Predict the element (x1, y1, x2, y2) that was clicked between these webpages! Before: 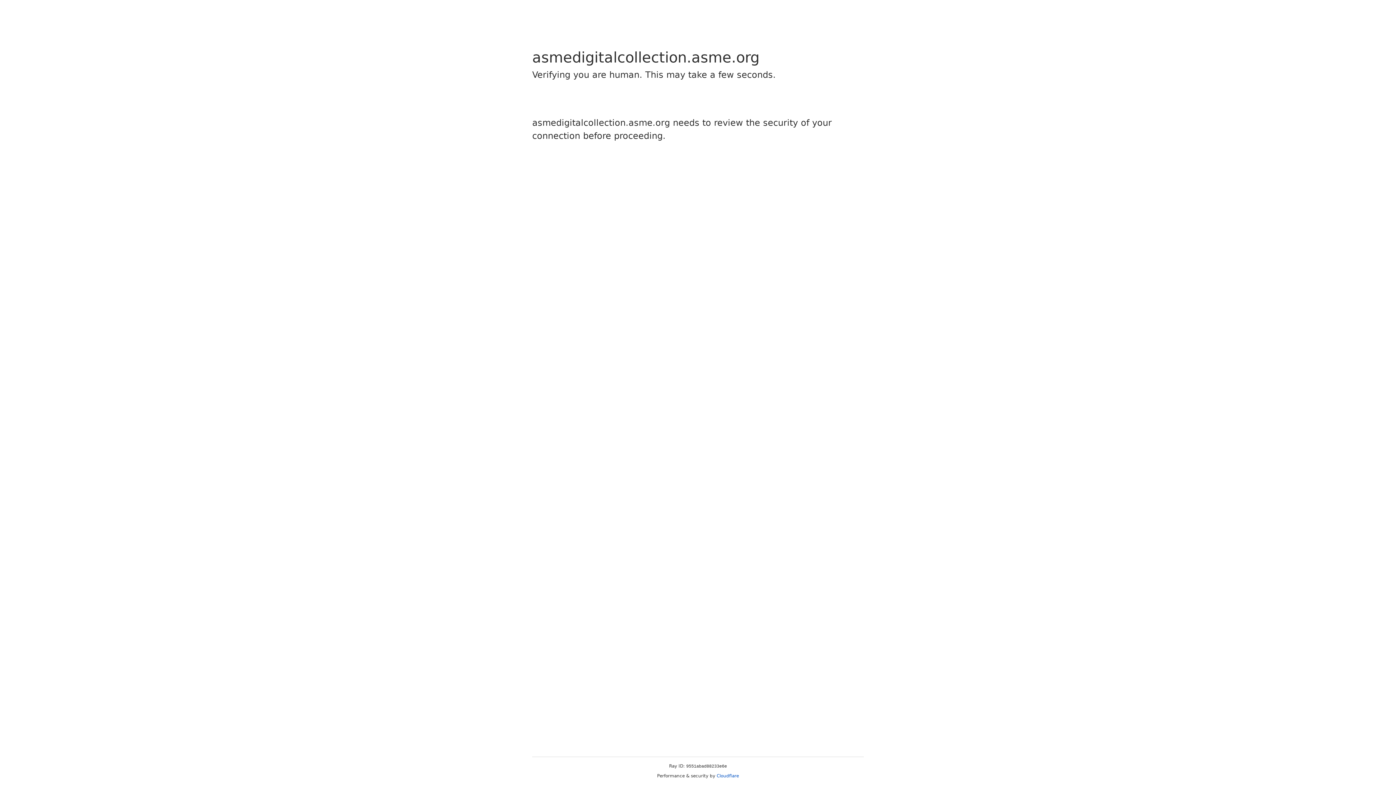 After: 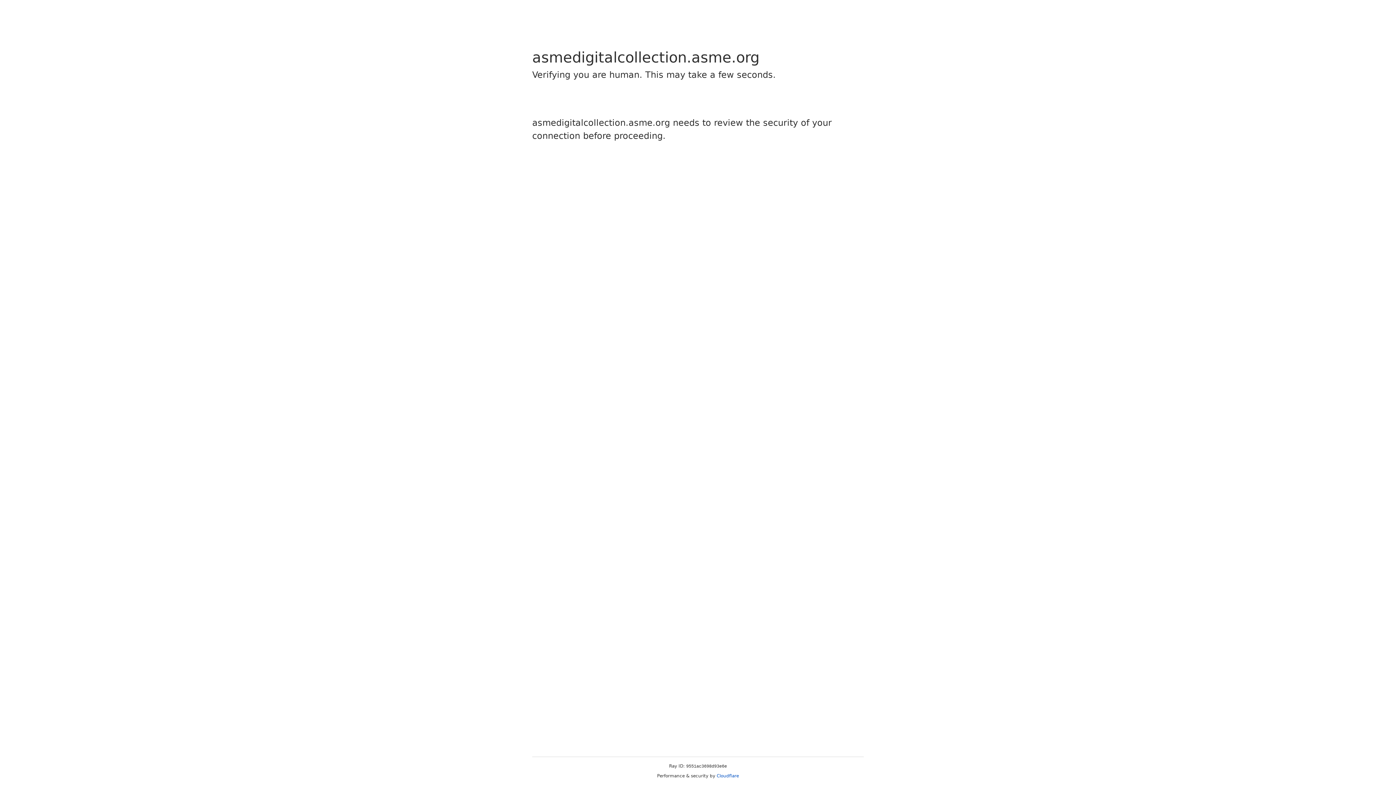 Action: label: Cloudflare bbox: (716, 773, 739, 778)